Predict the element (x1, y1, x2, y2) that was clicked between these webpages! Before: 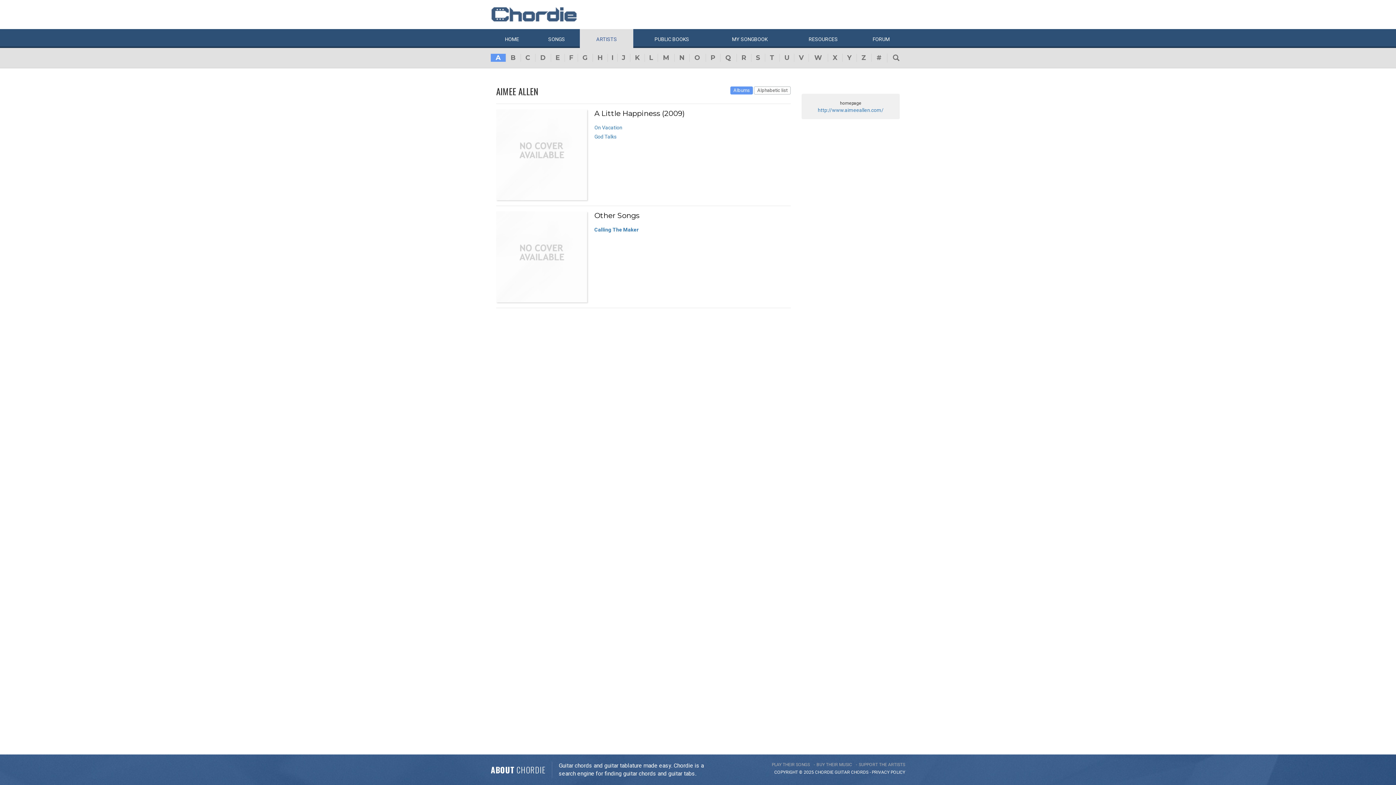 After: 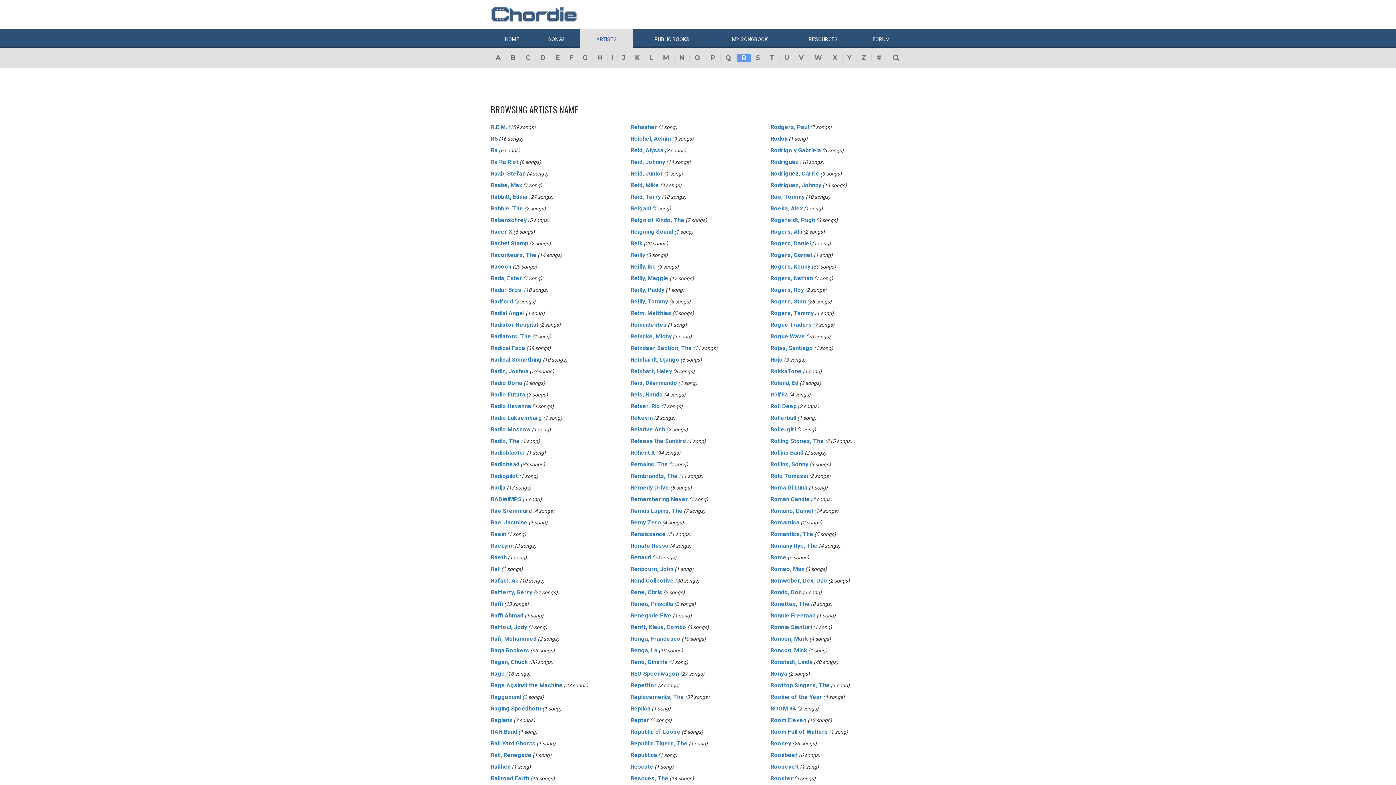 Action: bbox: (736, 53, 751, 61) label: R